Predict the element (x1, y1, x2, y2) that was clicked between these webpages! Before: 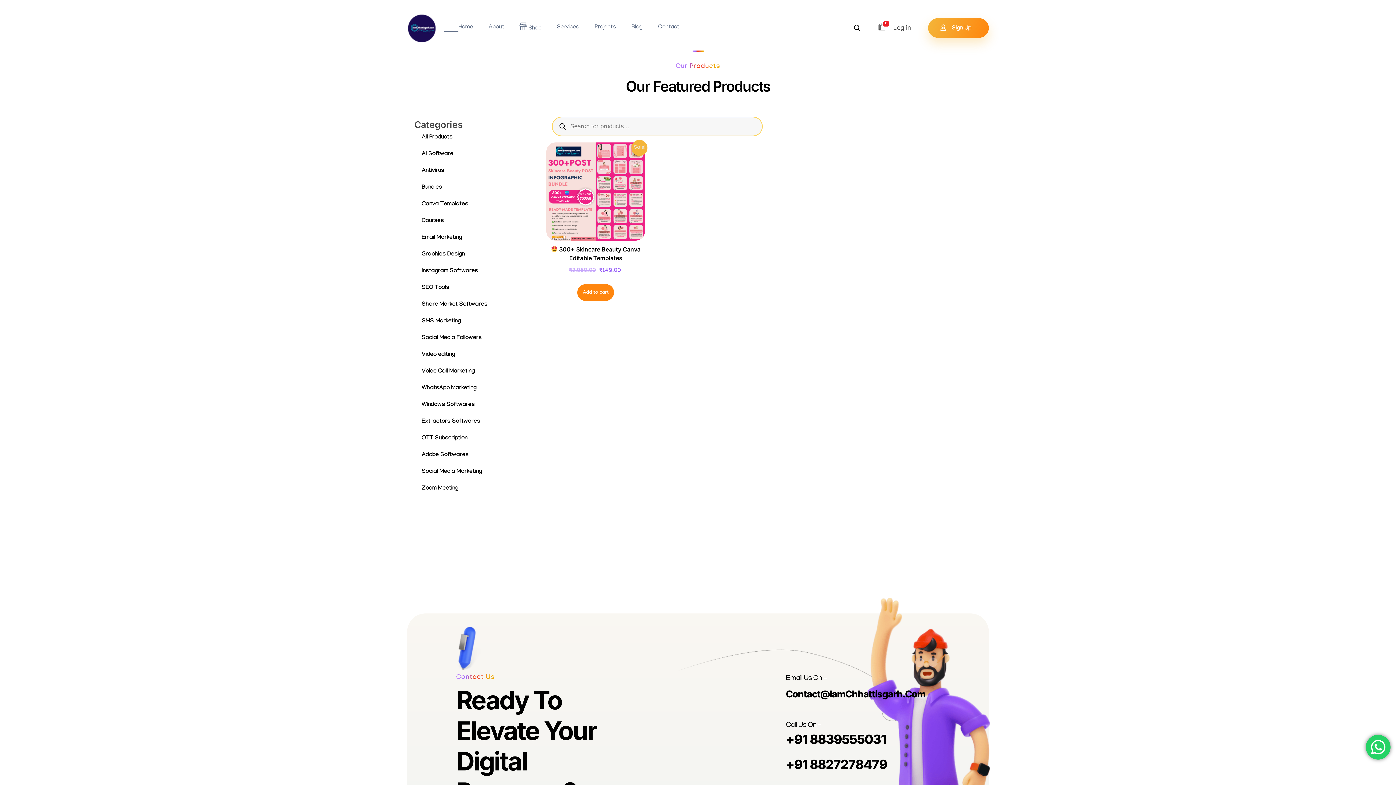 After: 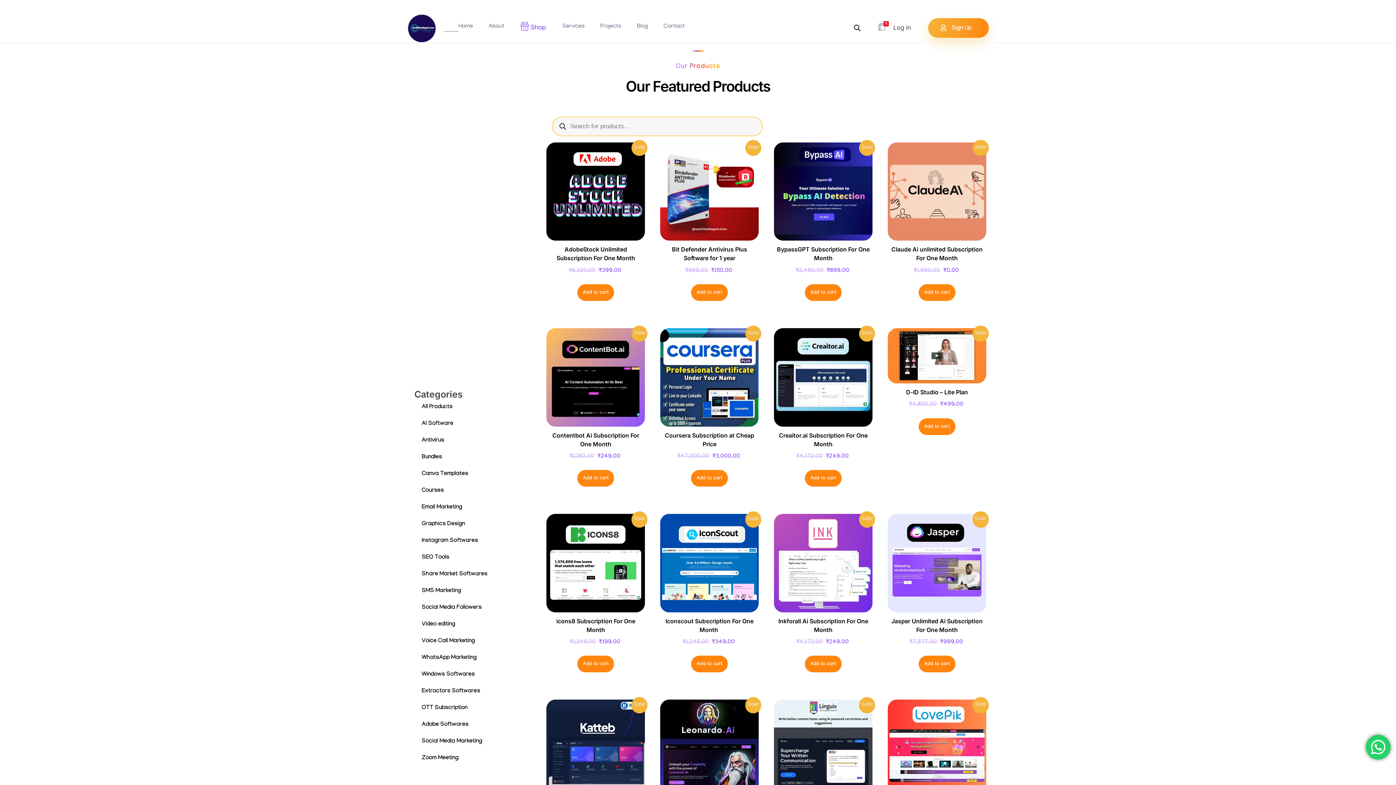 Action: bbox: (512, 22, 549, 32) label:  Shop